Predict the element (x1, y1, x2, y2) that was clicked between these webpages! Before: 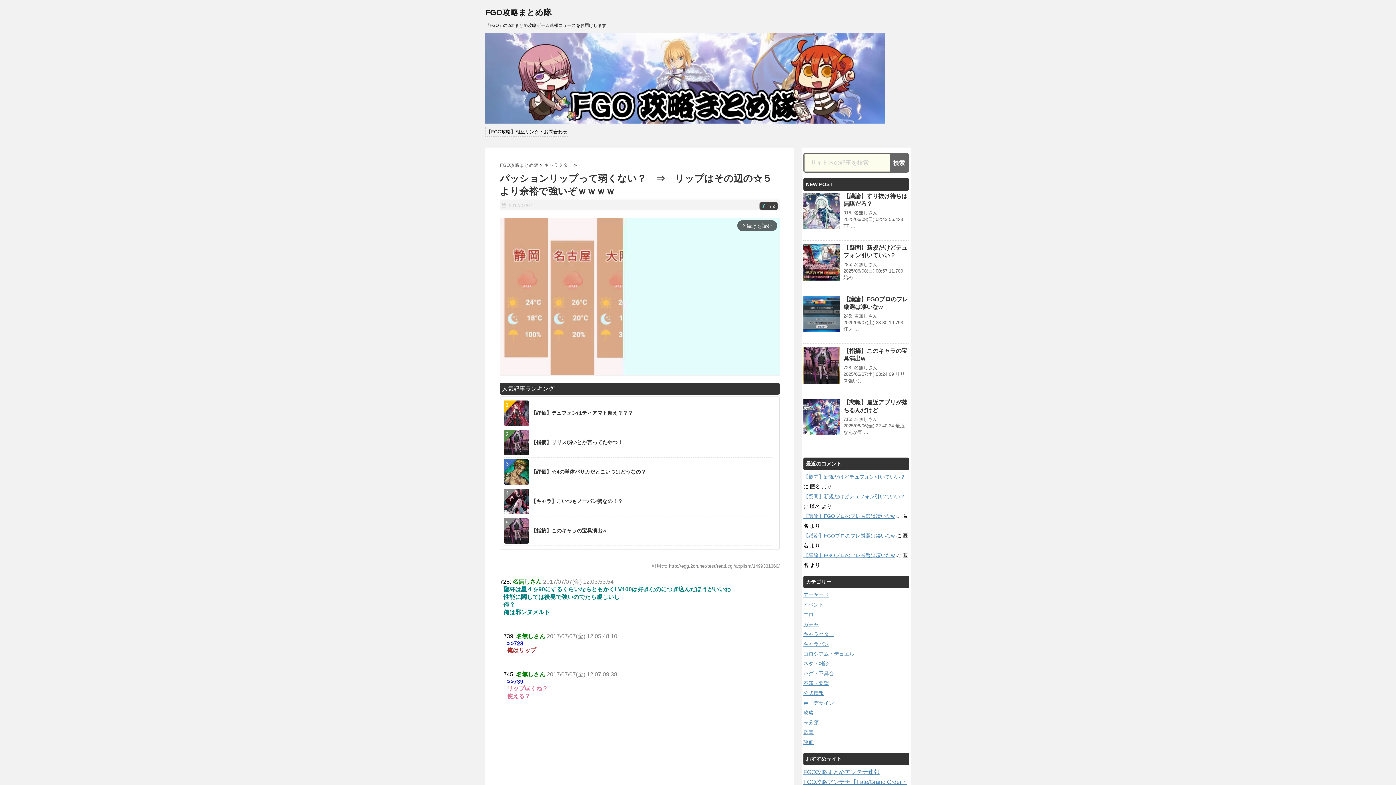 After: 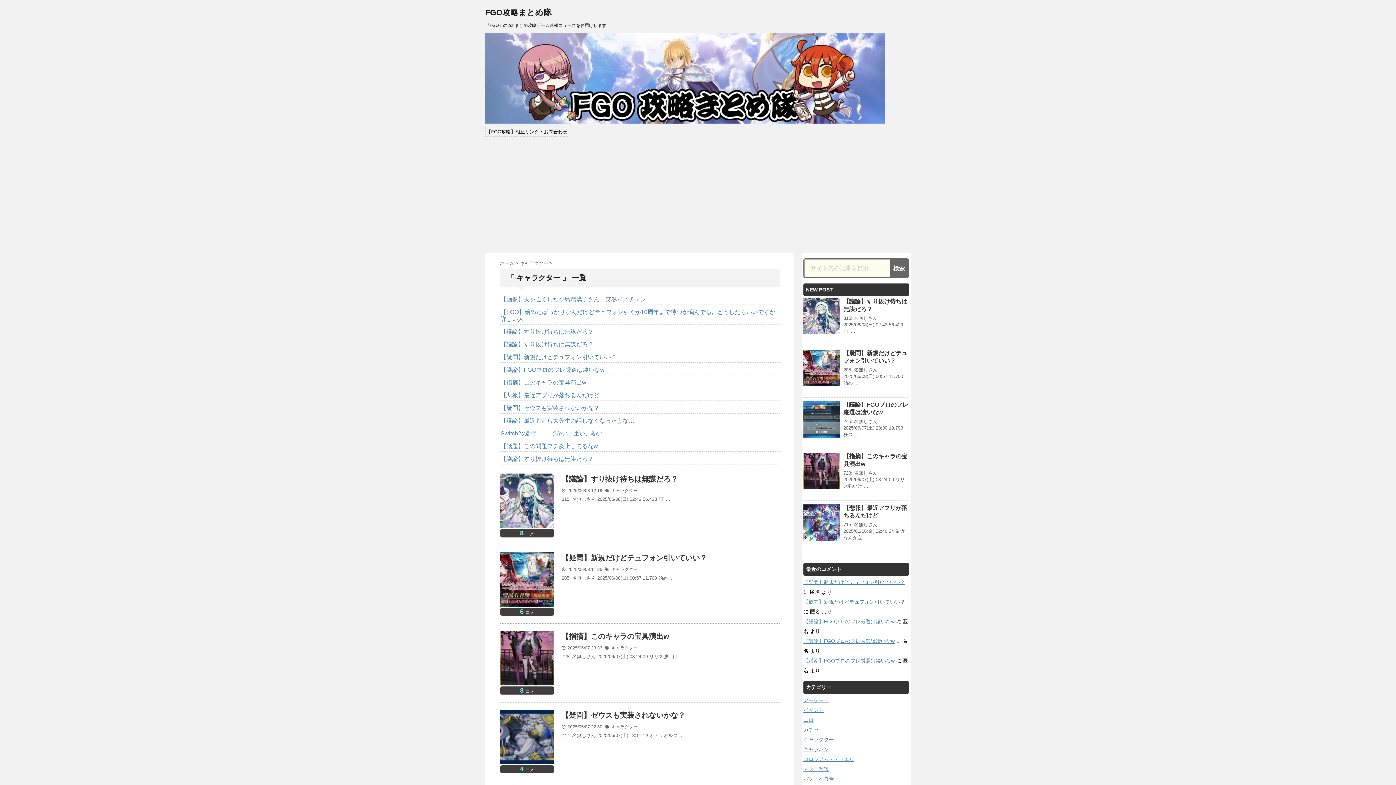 Action: bbox: (803, 631, 834, 637) label: キャラクター